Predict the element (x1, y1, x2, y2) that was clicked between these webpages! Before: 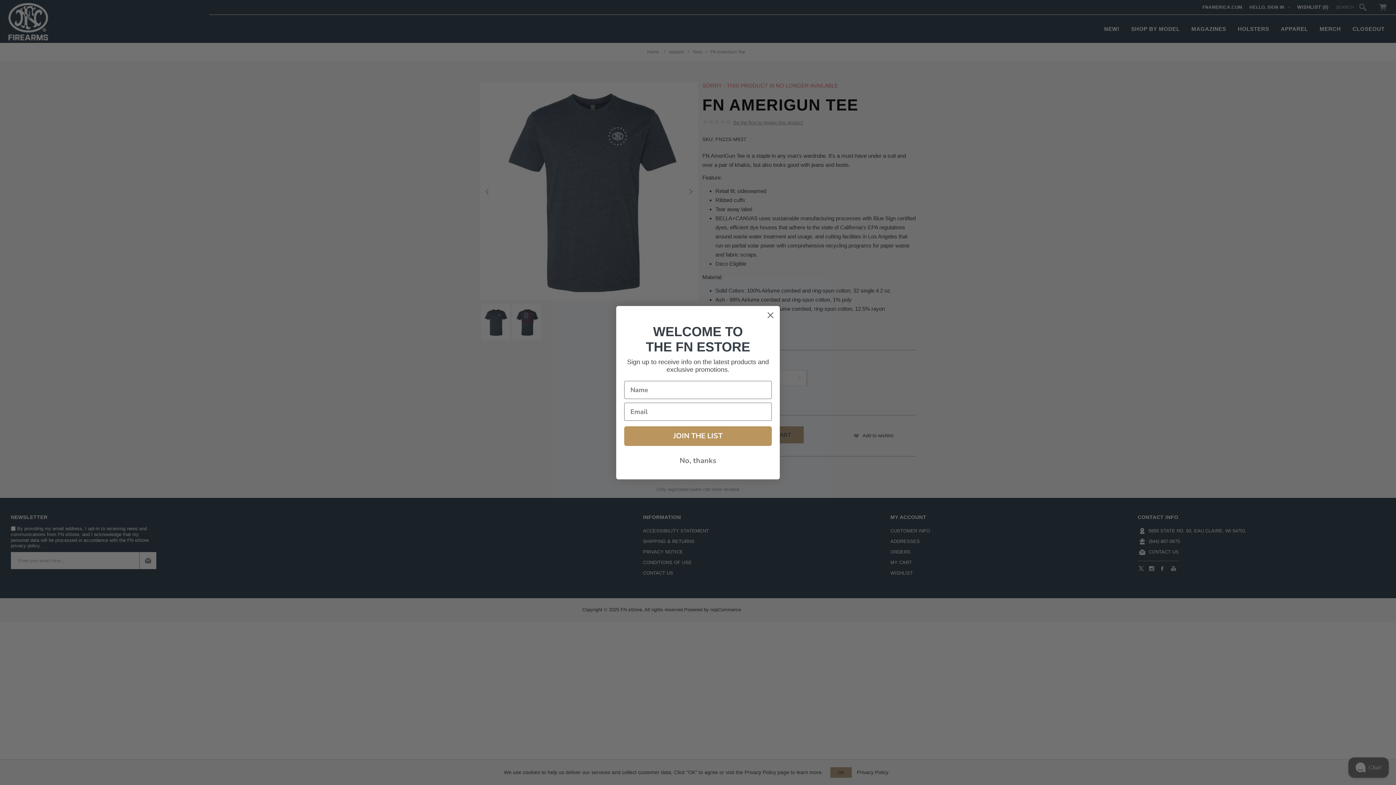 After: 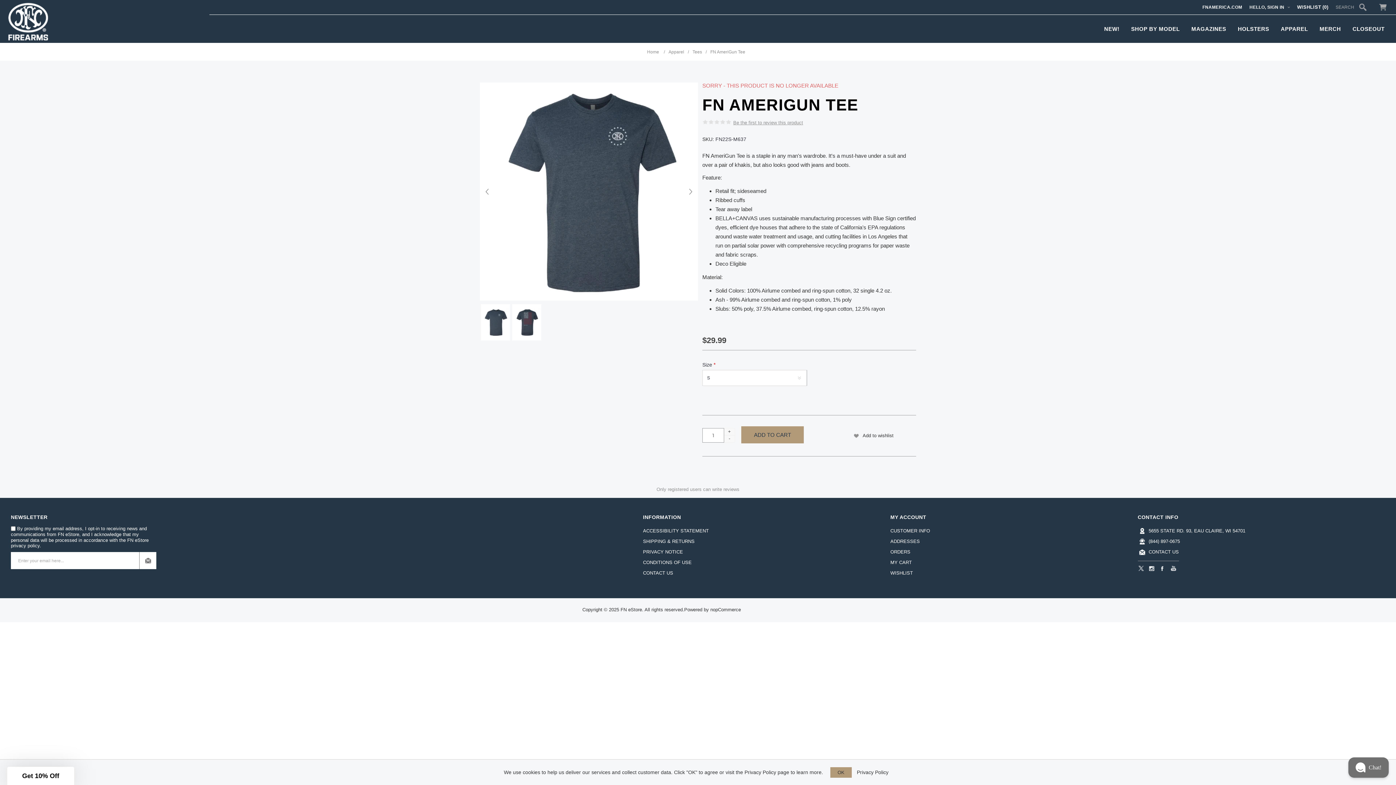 Action: label: Close dialog bbox: (764, 308, 777, 321)